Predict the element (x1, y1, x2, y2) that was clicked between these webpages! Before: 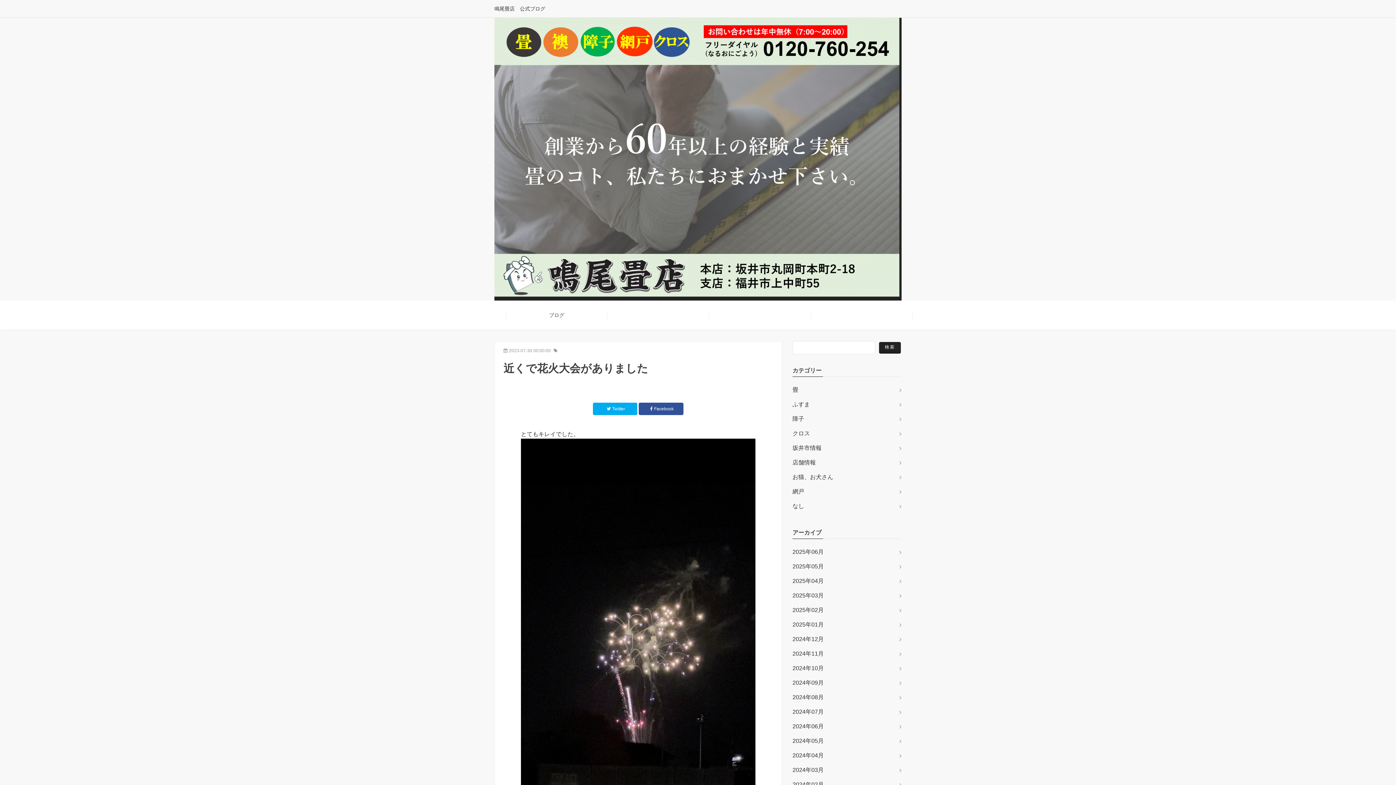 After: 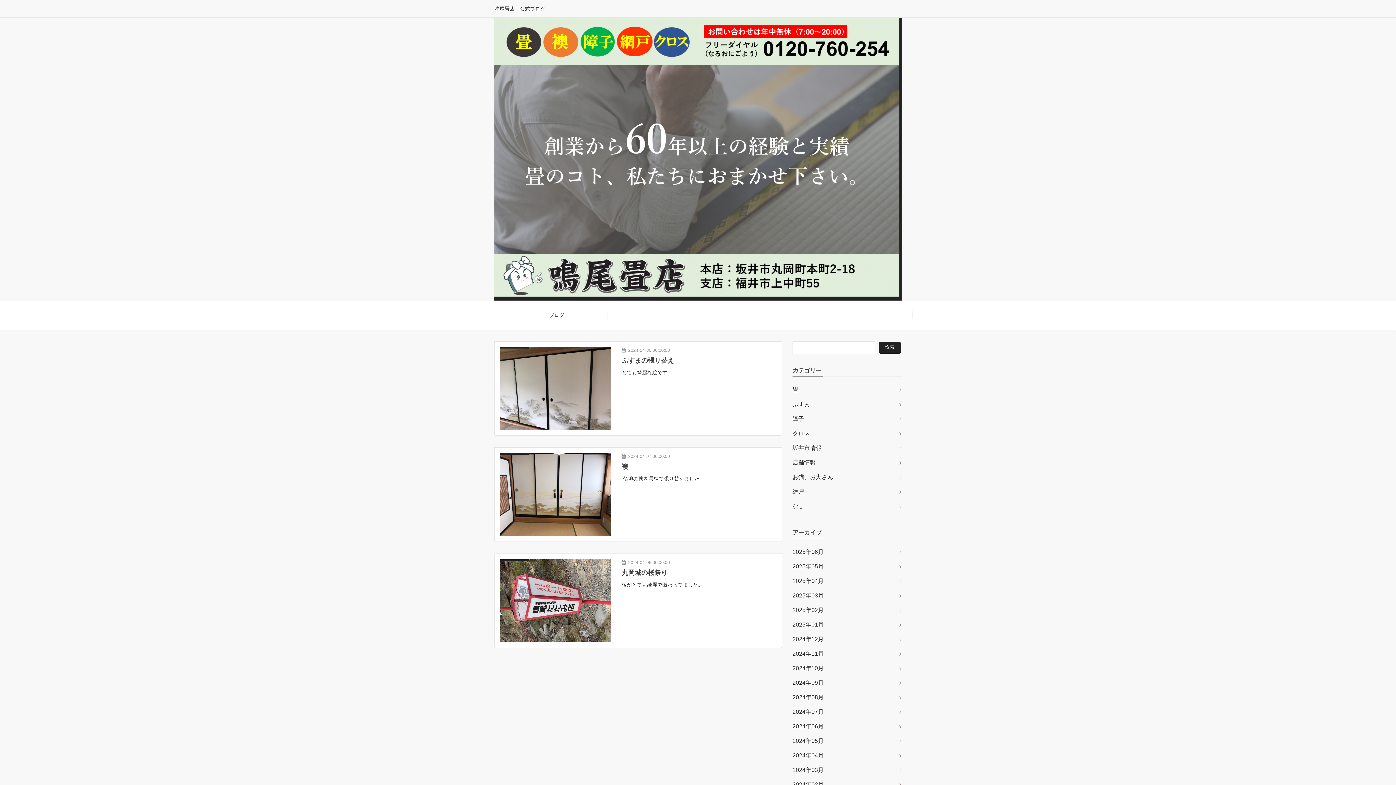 Action: label: 2024年04月 bbox: (792, 748, 901, 763)